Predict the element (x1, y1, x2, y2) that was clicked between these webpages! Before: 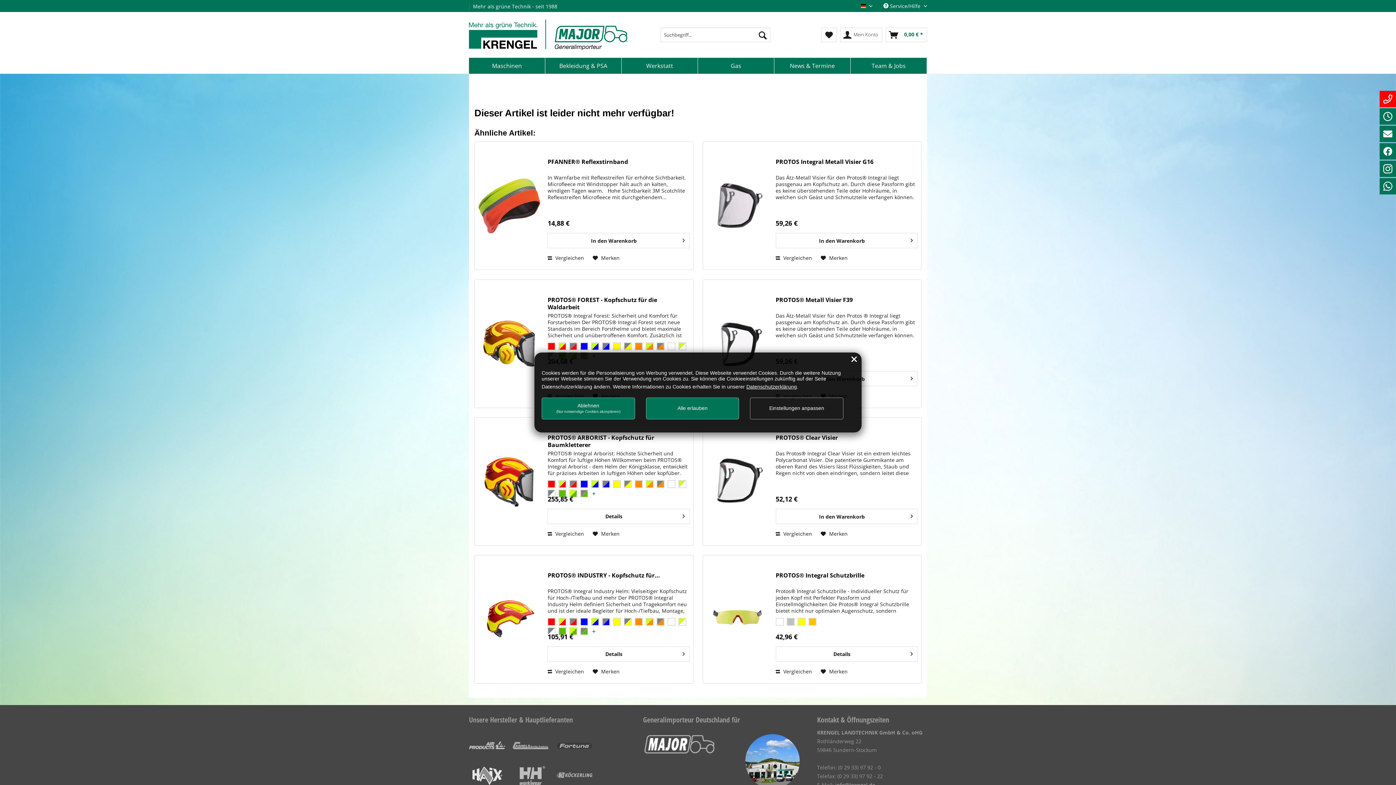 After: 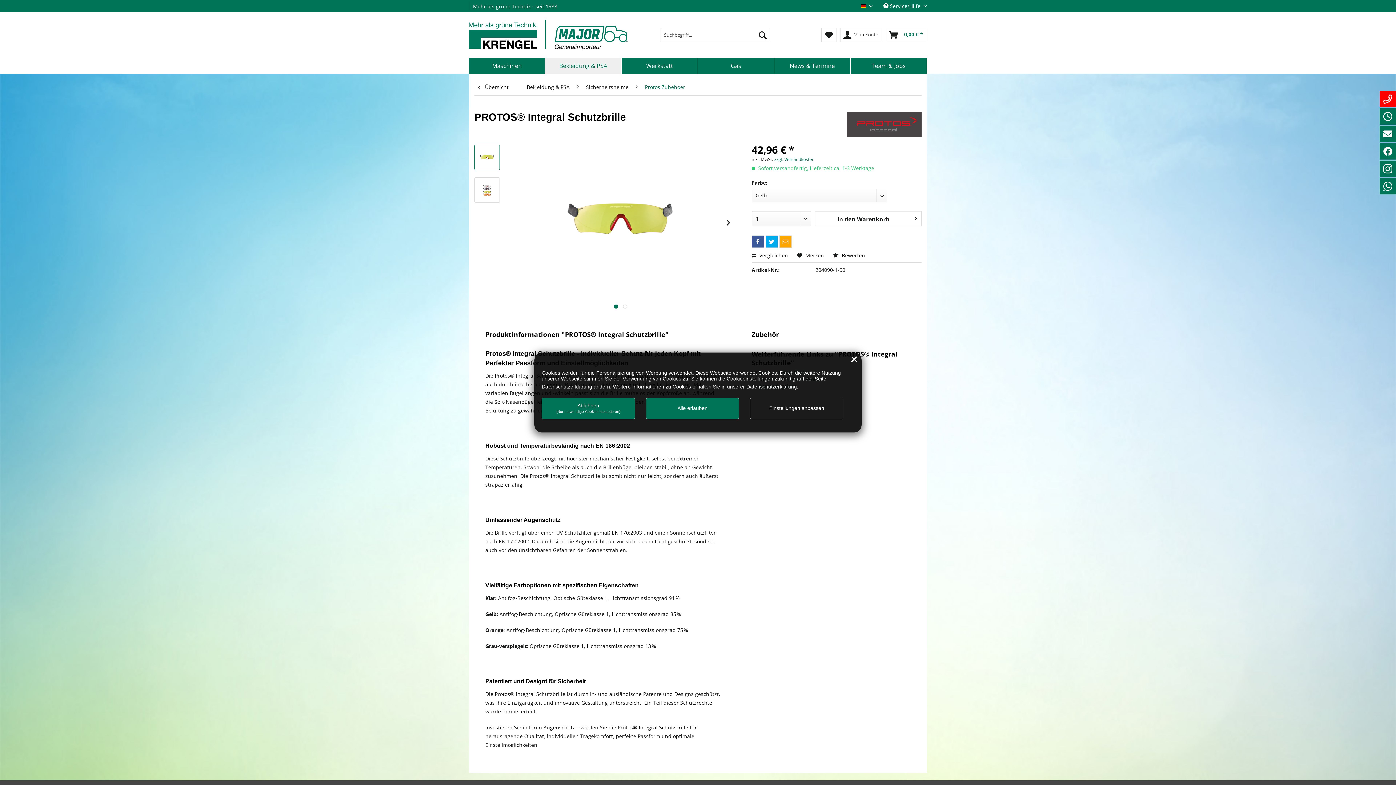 Action: bbox: (775, 571, 917, 586) label: PROTOS® Integral Schutzbrille